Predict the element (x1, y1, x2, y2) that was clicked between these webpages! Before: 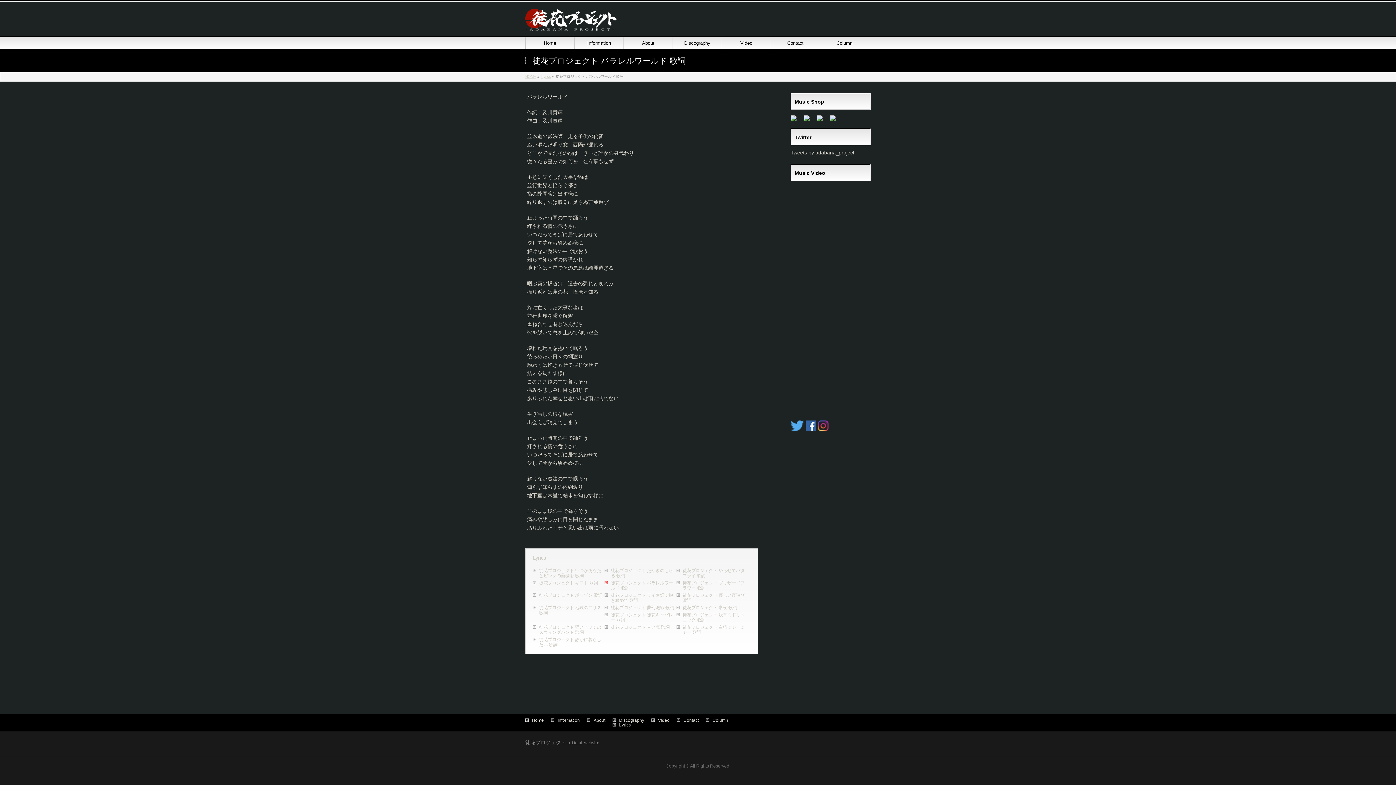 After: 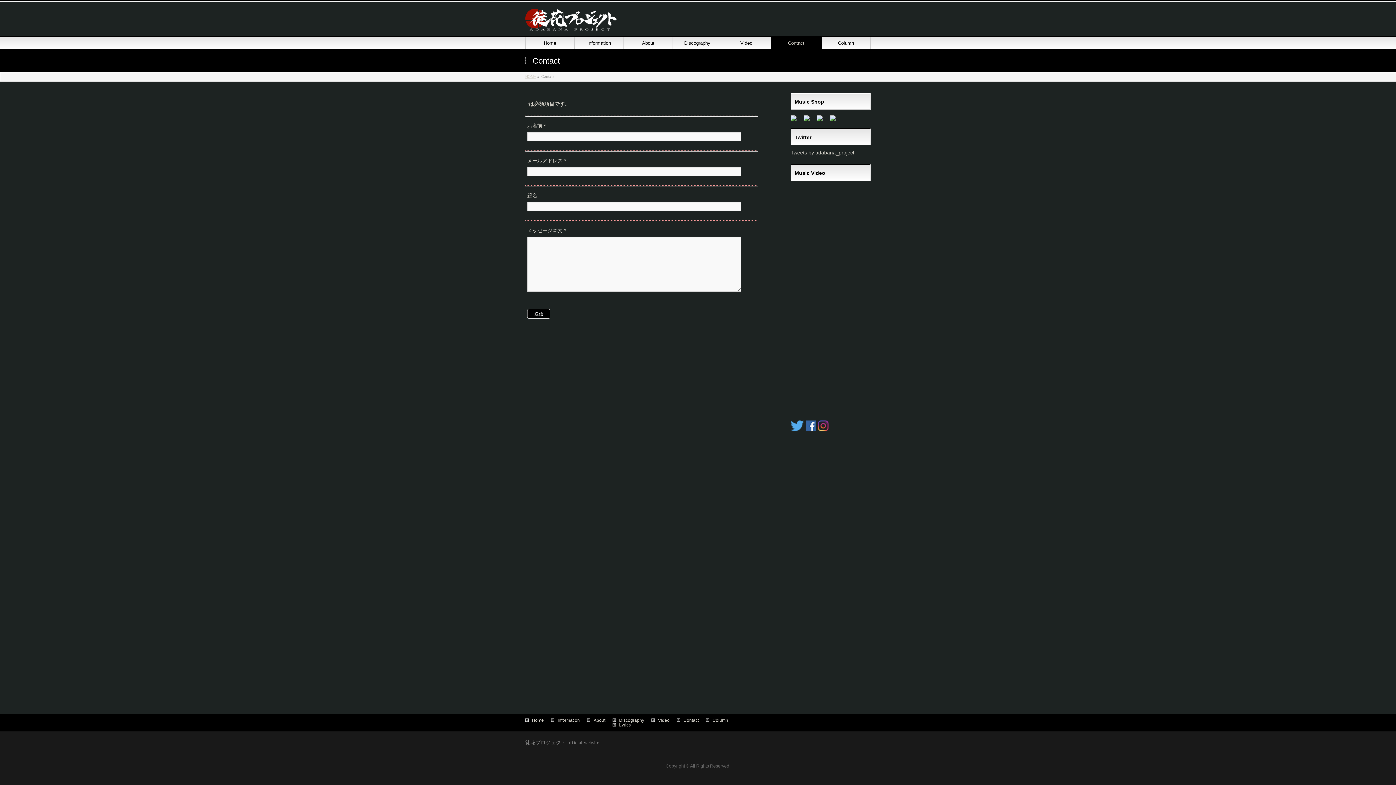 Action: label: Contact bbox: (771, 36, 820, 49)